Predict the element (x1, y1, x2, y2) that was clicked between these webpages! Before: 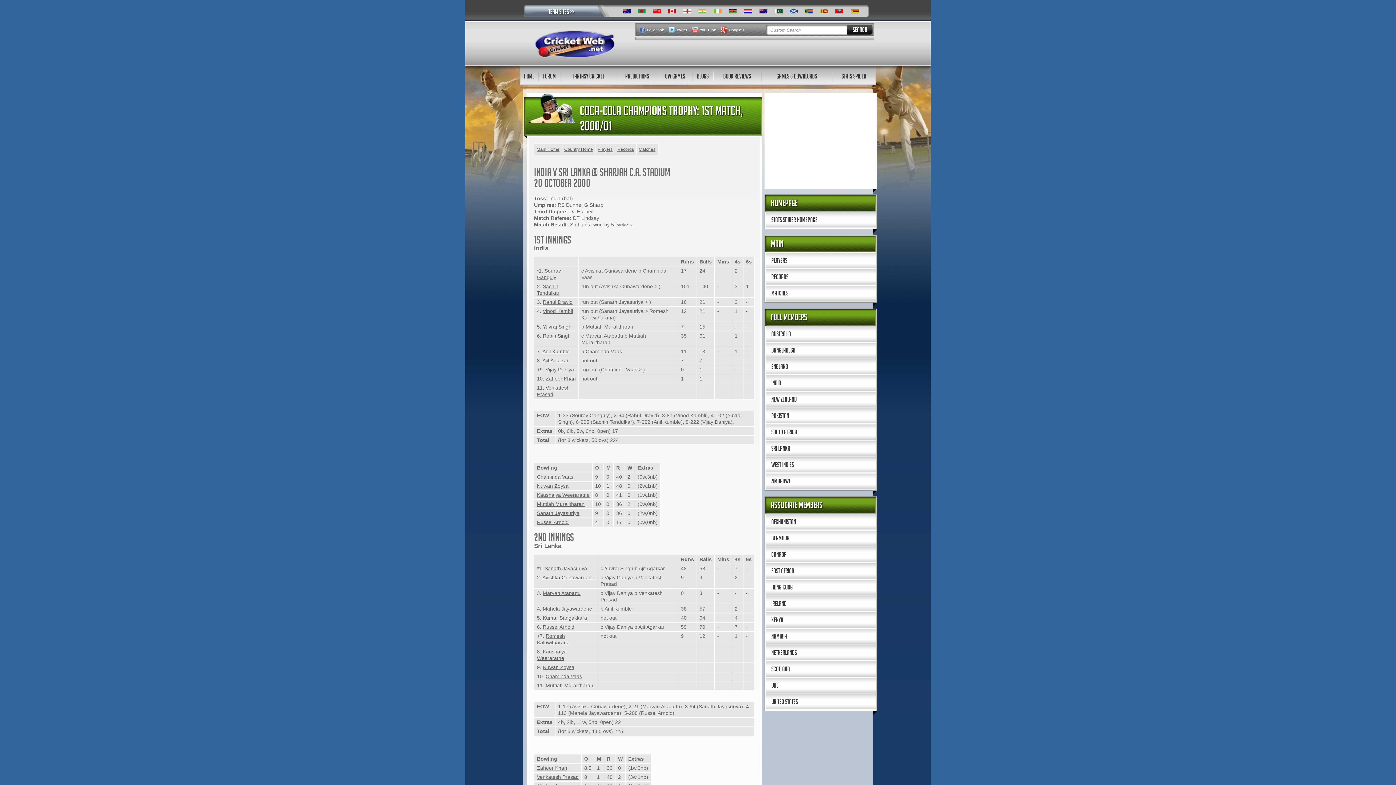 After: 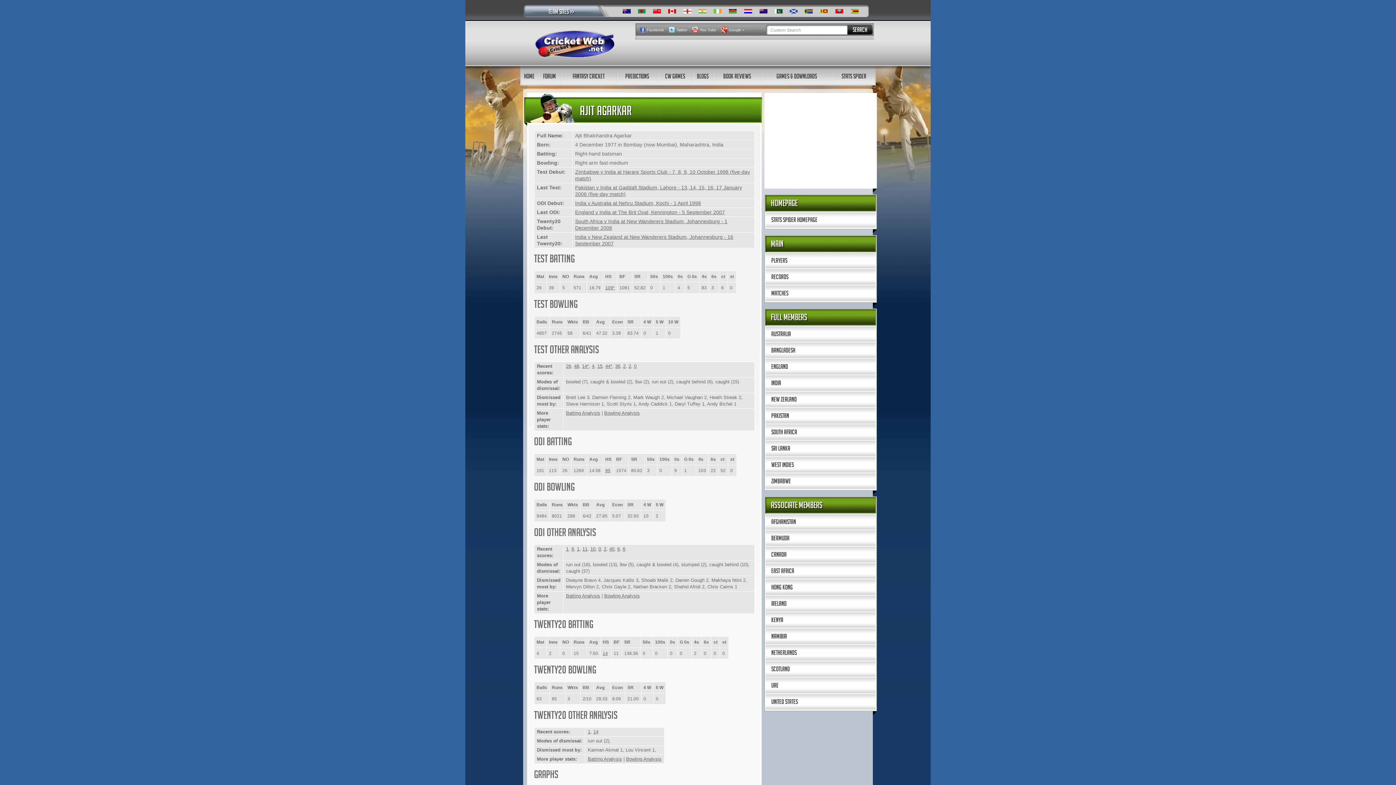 Action: label: Ajit Agarkar bbox: (542, 357, 568, 363)